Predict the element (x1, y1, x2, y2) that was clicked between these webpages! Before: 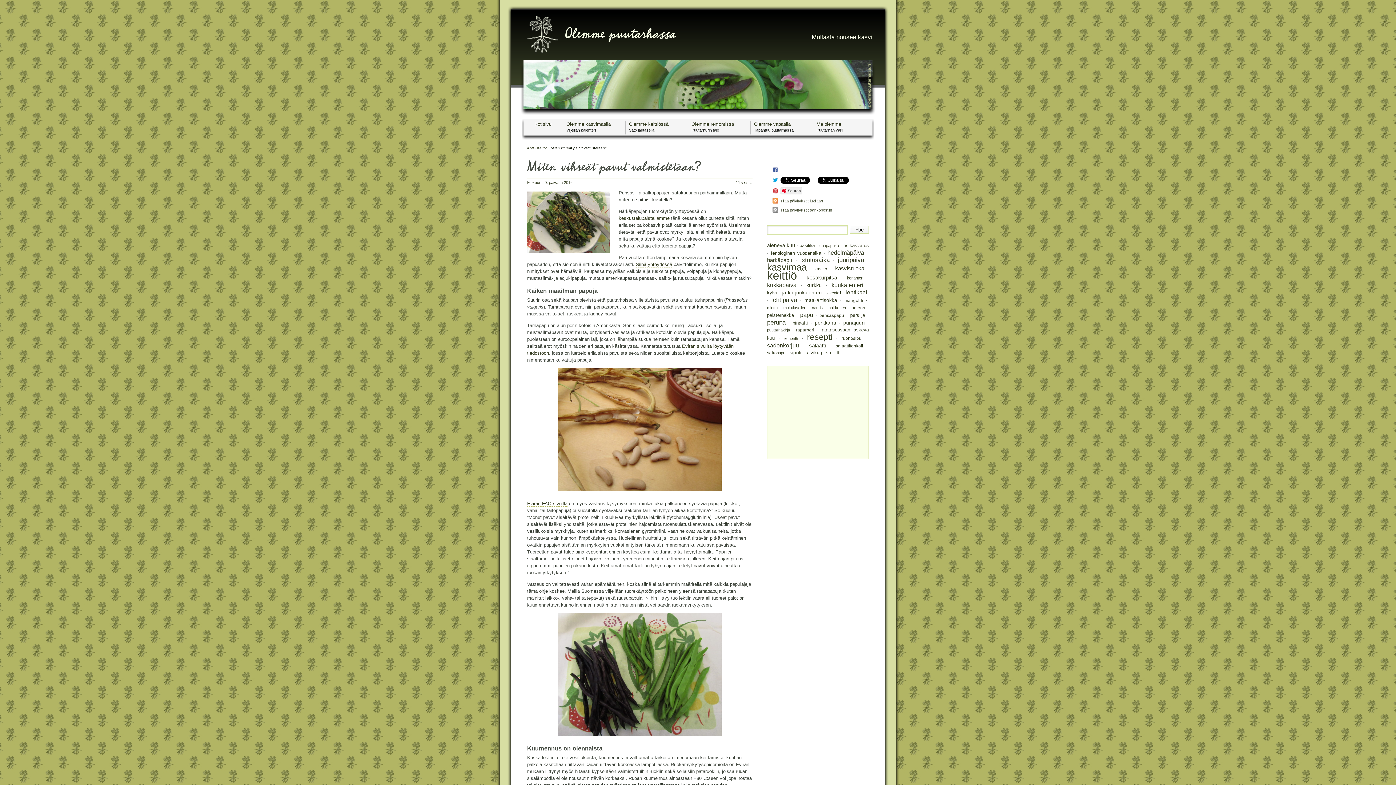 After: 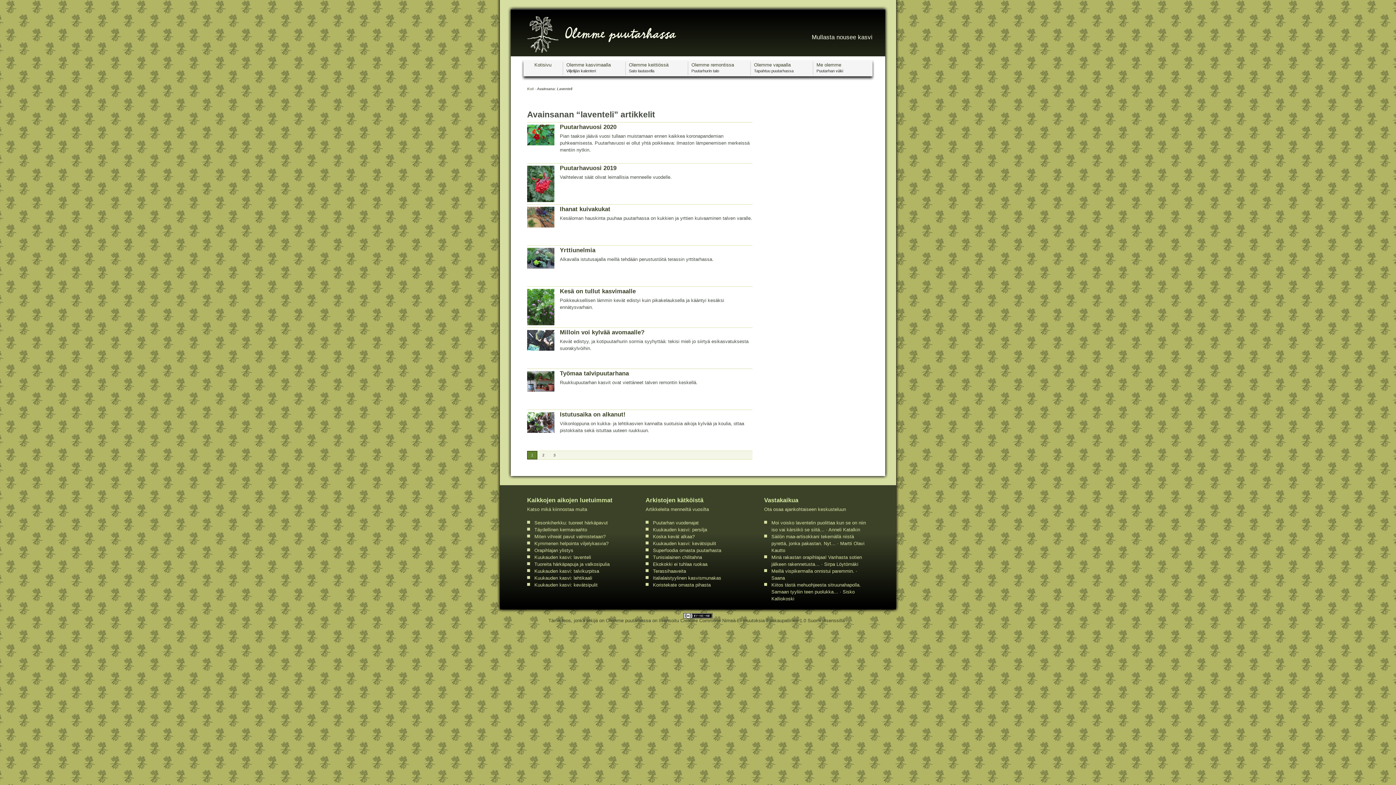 Action: label: laventeli bbox: (826, 291, 840, 295)